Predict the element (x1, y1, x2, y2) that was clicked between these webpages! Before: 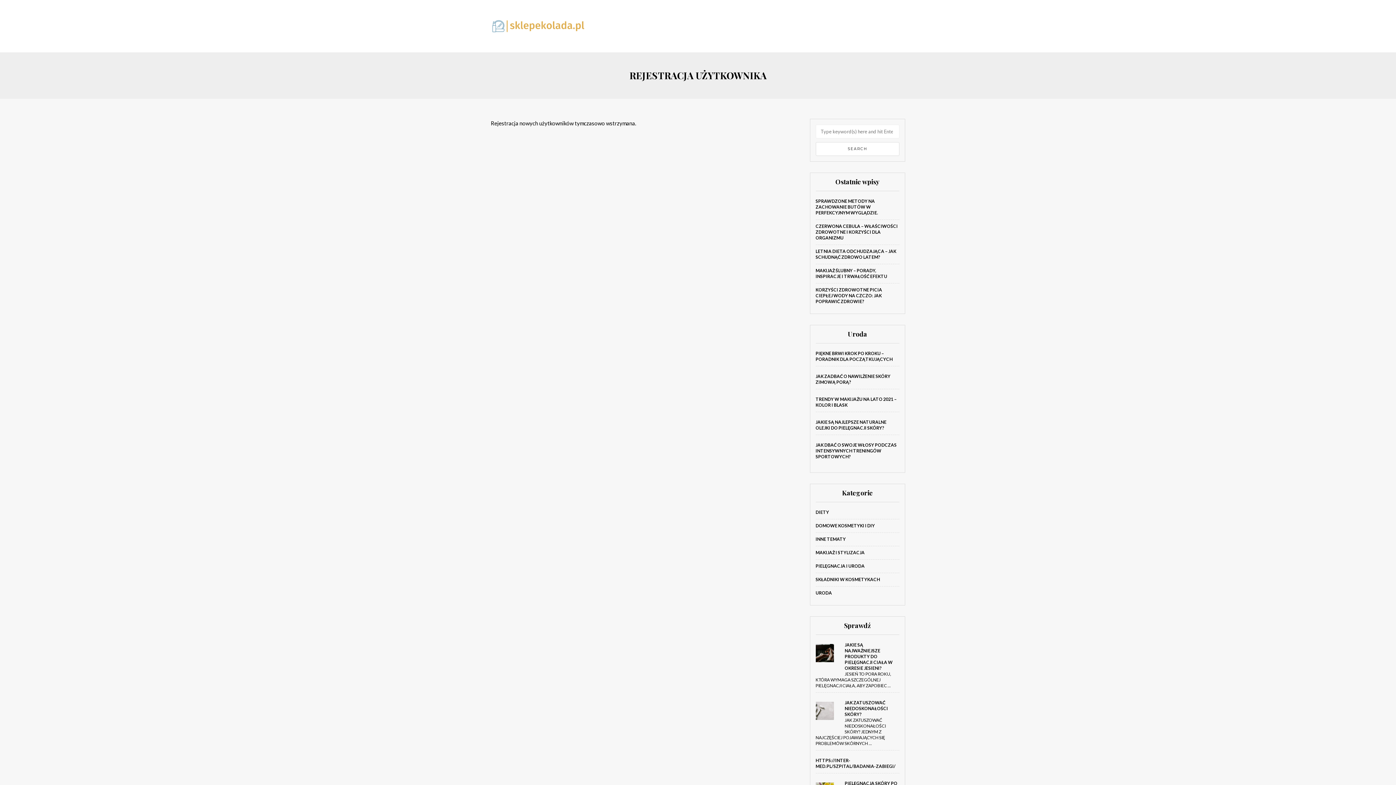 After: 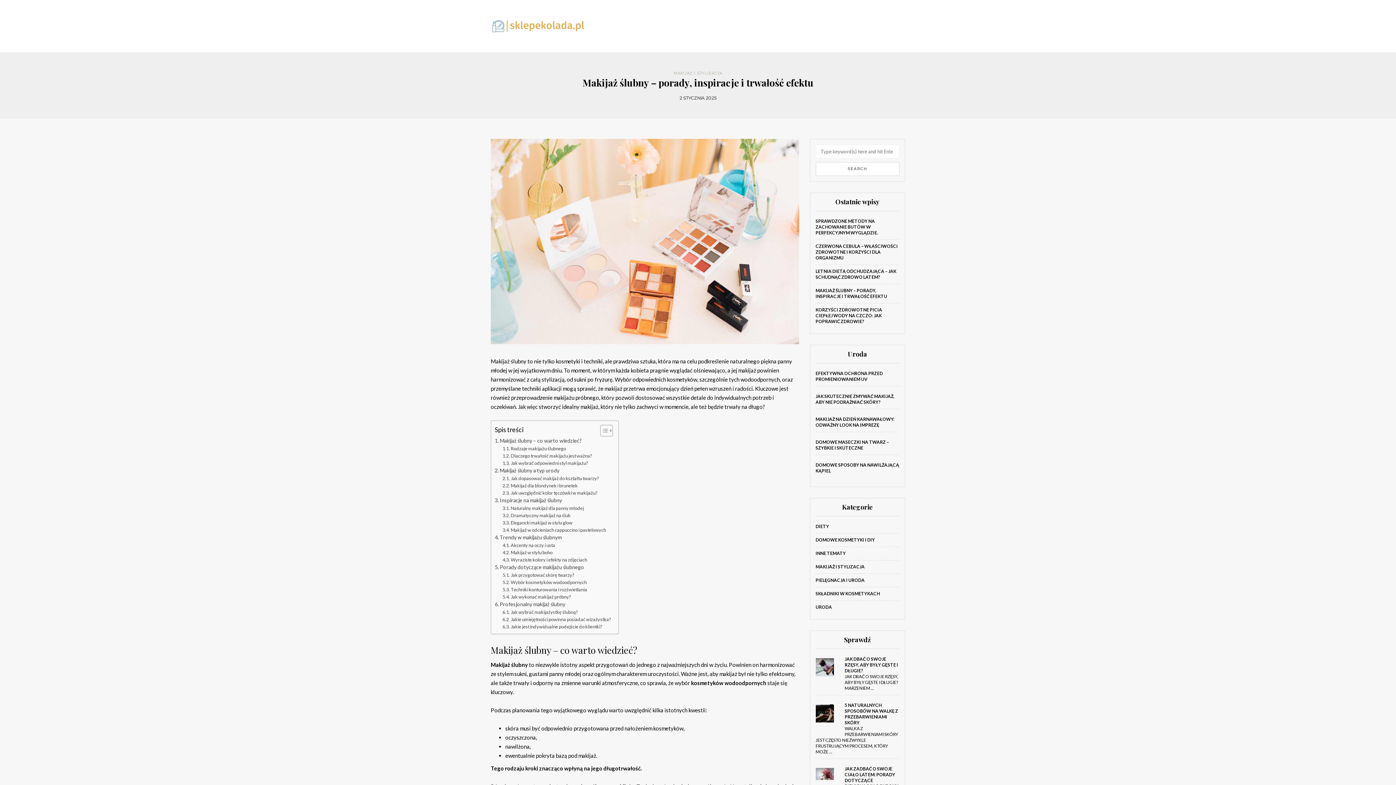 Action: bbox: (815, 268, 887, 279) label: MAKIJAŻ ŚLUBNY – PORADY, INSPIRACJE I TRWAŁOŚĆ EFEKTU